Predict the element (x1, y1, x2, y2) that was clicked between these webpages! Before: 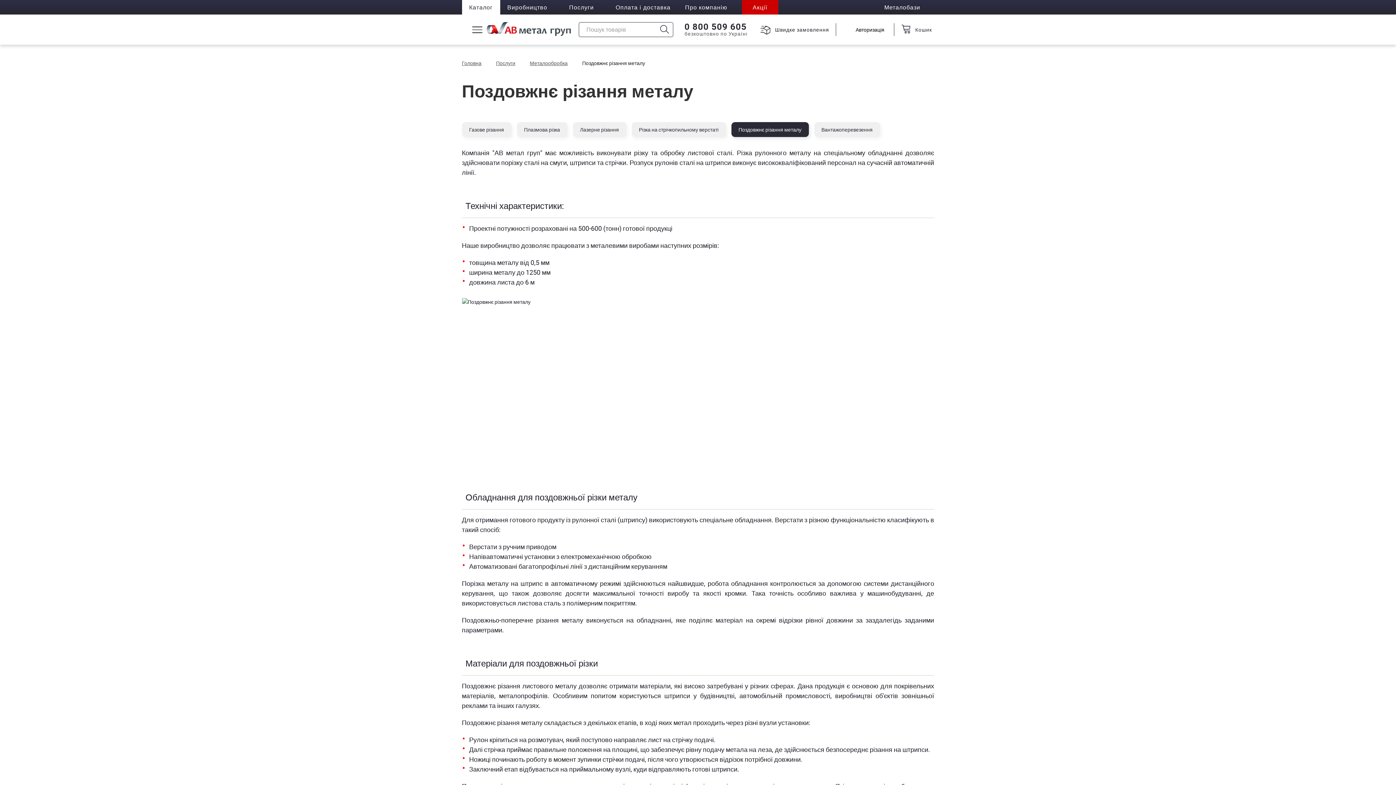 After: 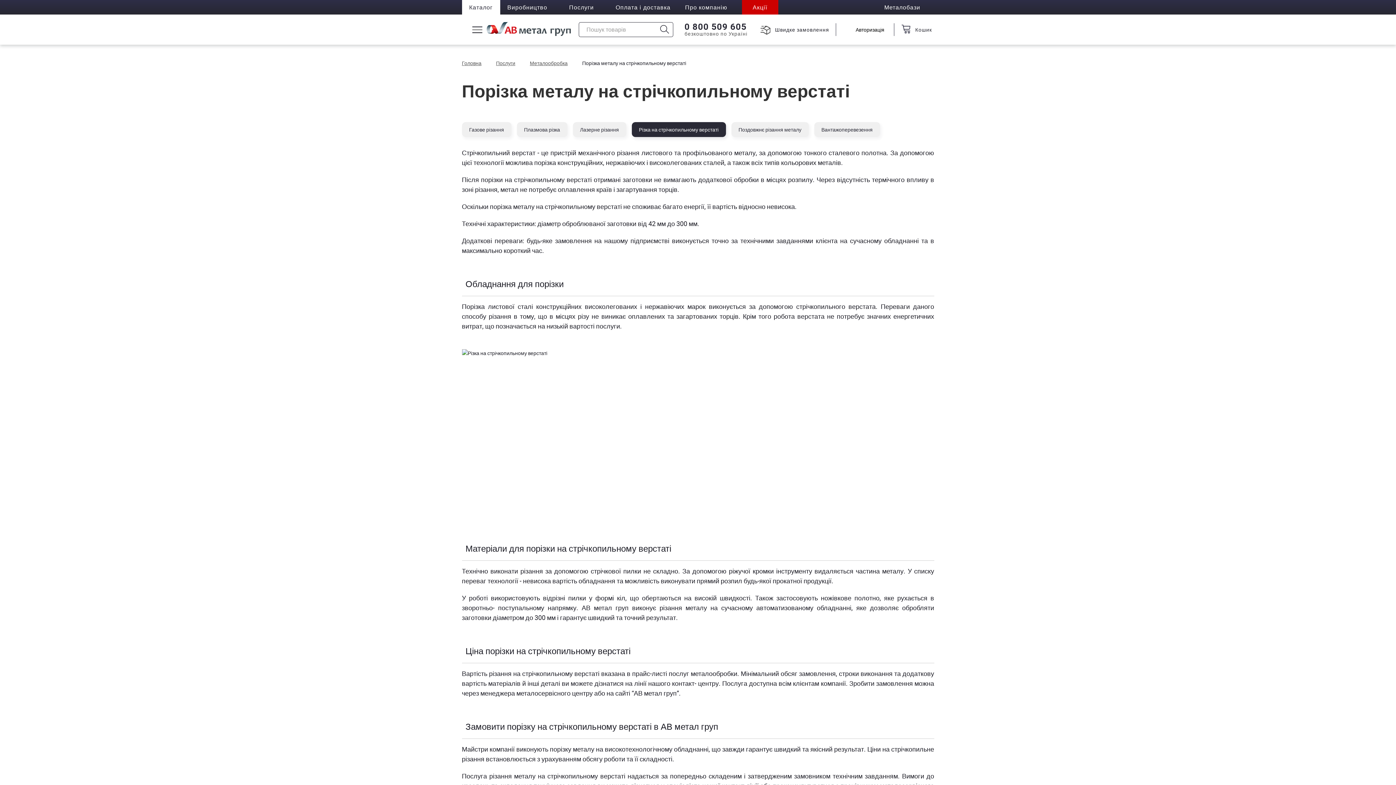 Action: label: Різка на стрічкопильному верстаті bbox: (631, 122, 726, 137)